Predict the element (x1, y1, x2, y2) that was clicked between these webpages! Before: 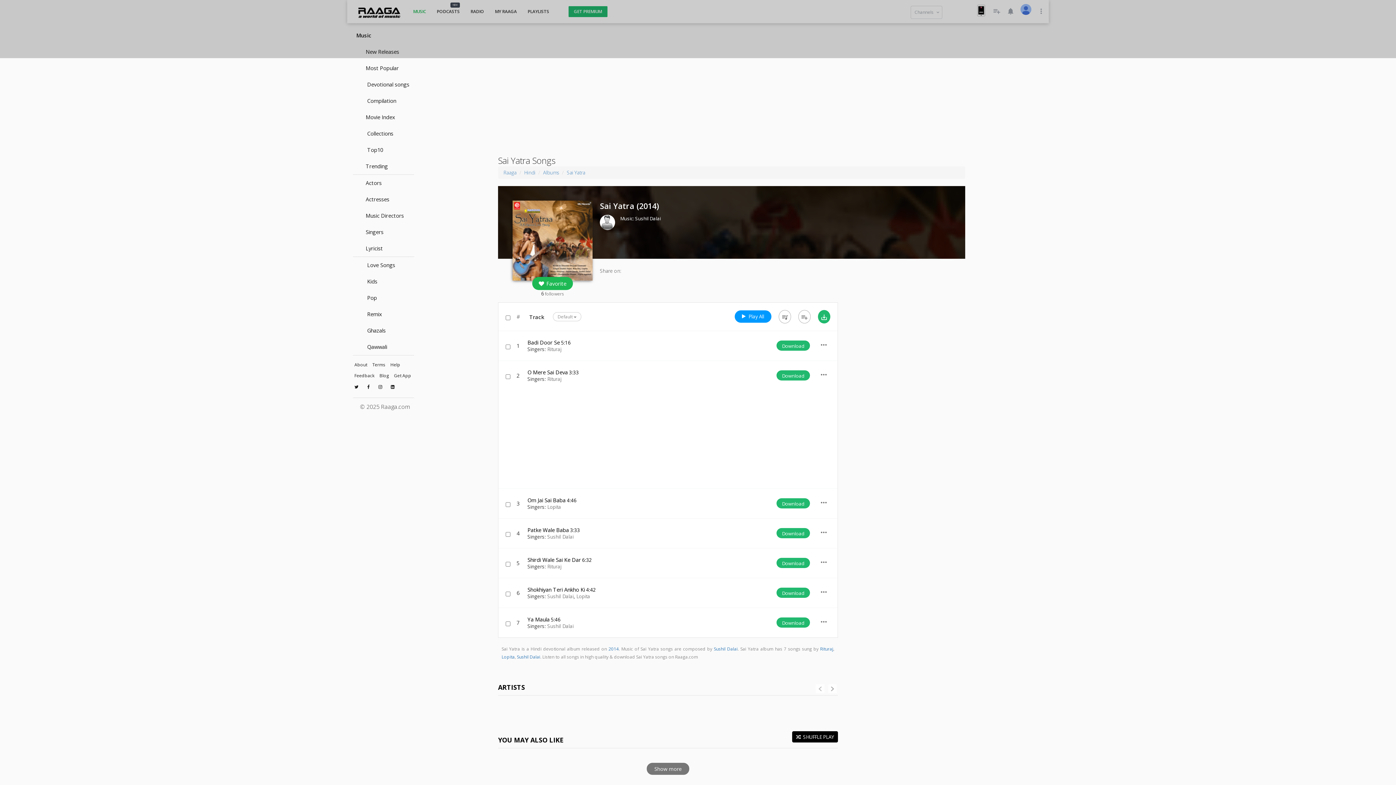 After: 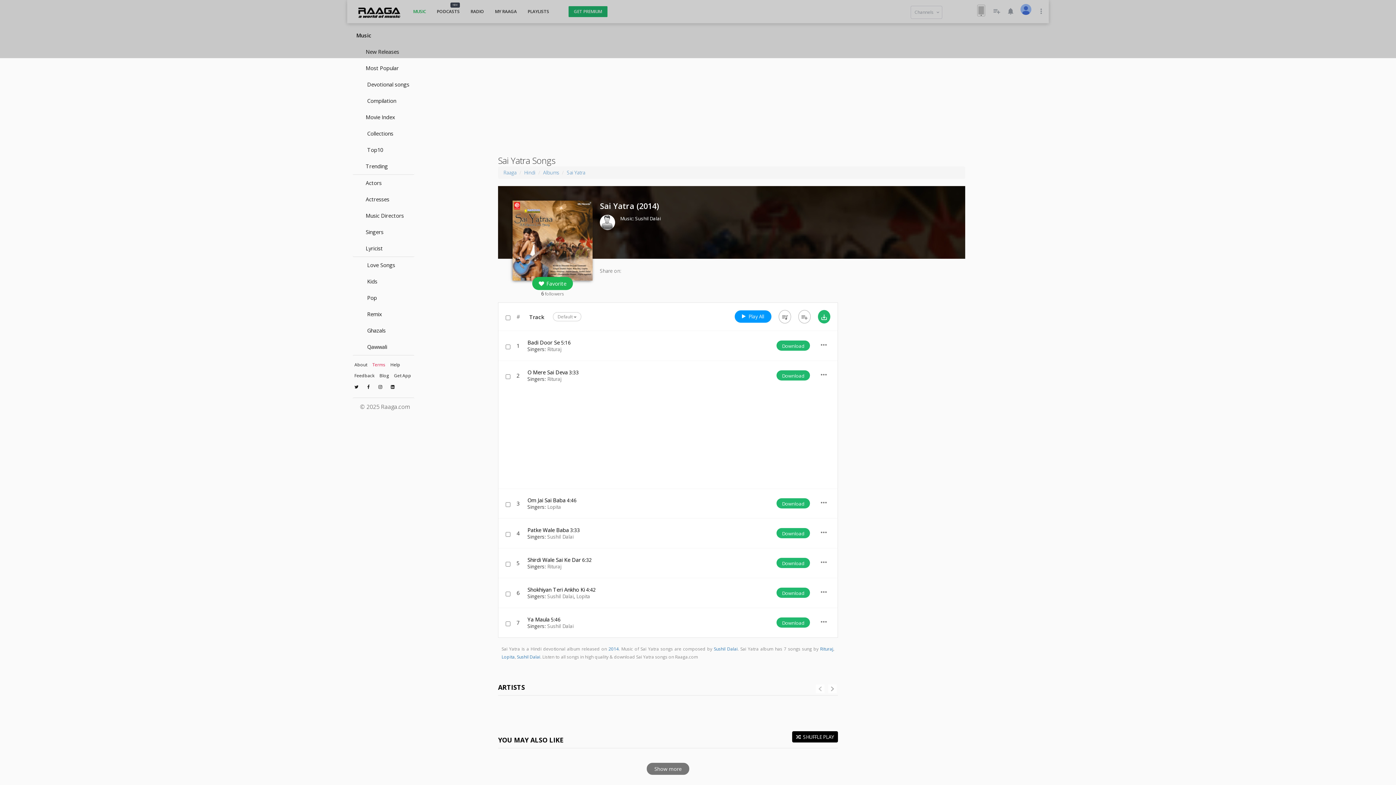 Action: label: Terms bbox: (370, 360, 387, 369)